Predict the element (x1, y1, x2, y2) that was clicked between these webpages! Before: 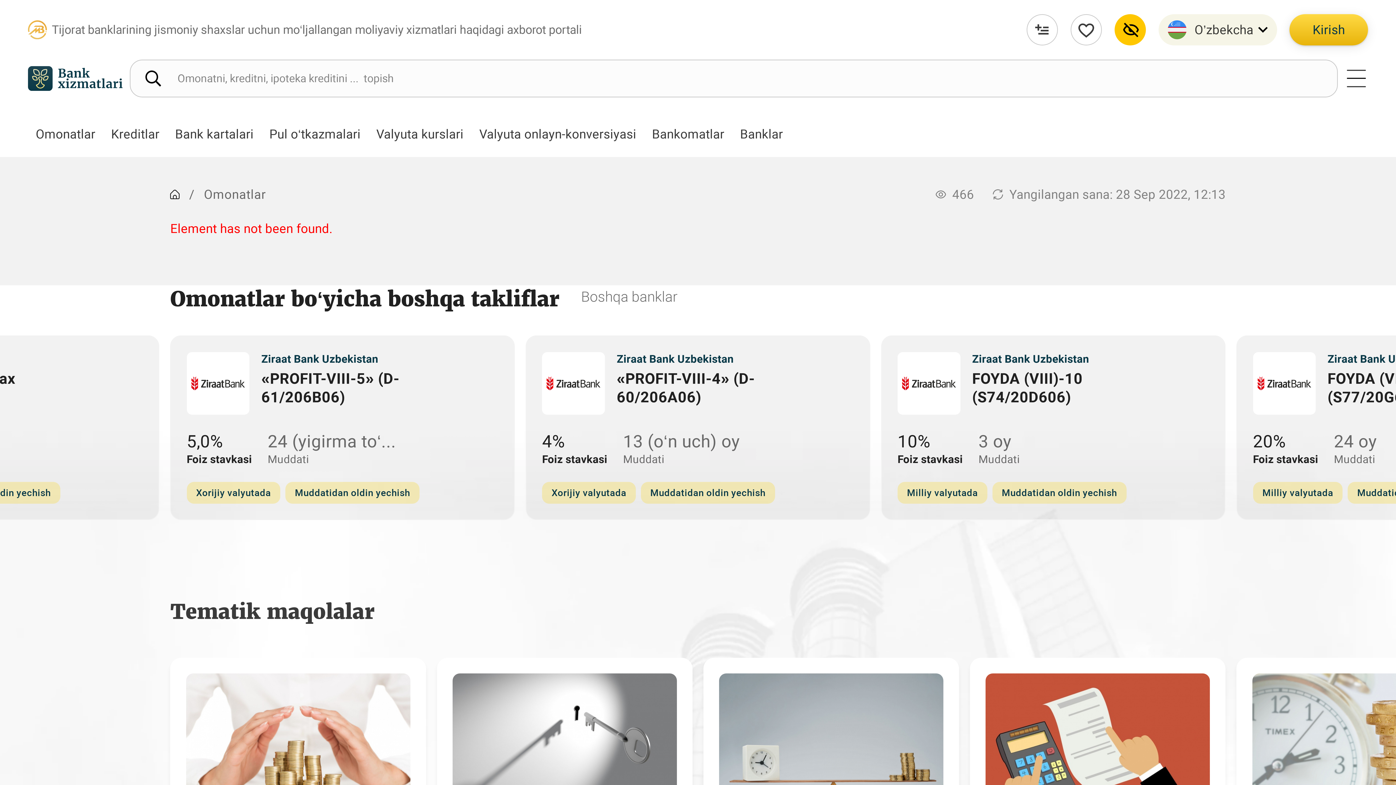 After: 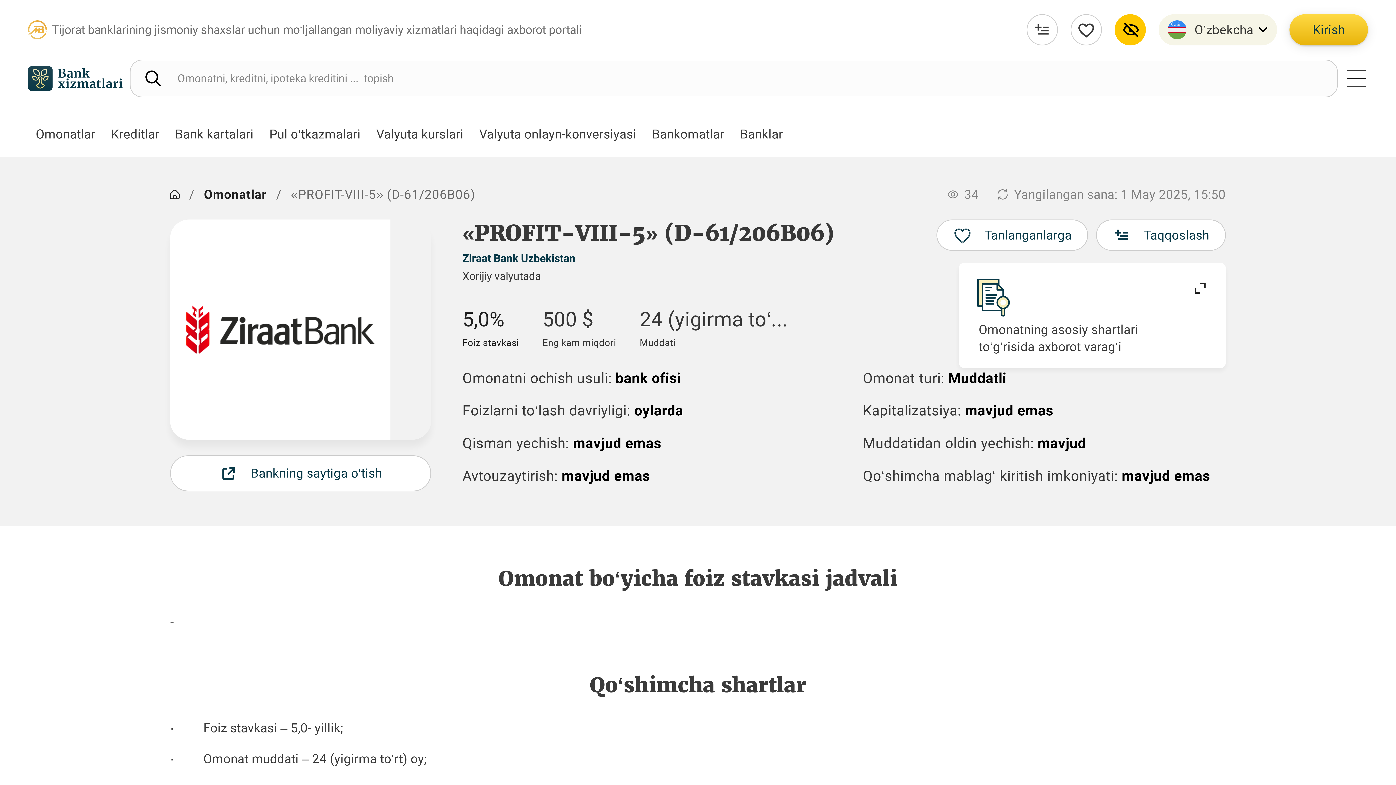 Action: label: Ziraat Bank Uzbekistan
«PROFIT-VIII-5» (D-61/206B06)
5,0%
Foiz stavkasi
24 (yigirma to‘...
Muddati
Xorijiy valyutada Muddatidan oldin yechish bbox: (170, 335, 514, 520)